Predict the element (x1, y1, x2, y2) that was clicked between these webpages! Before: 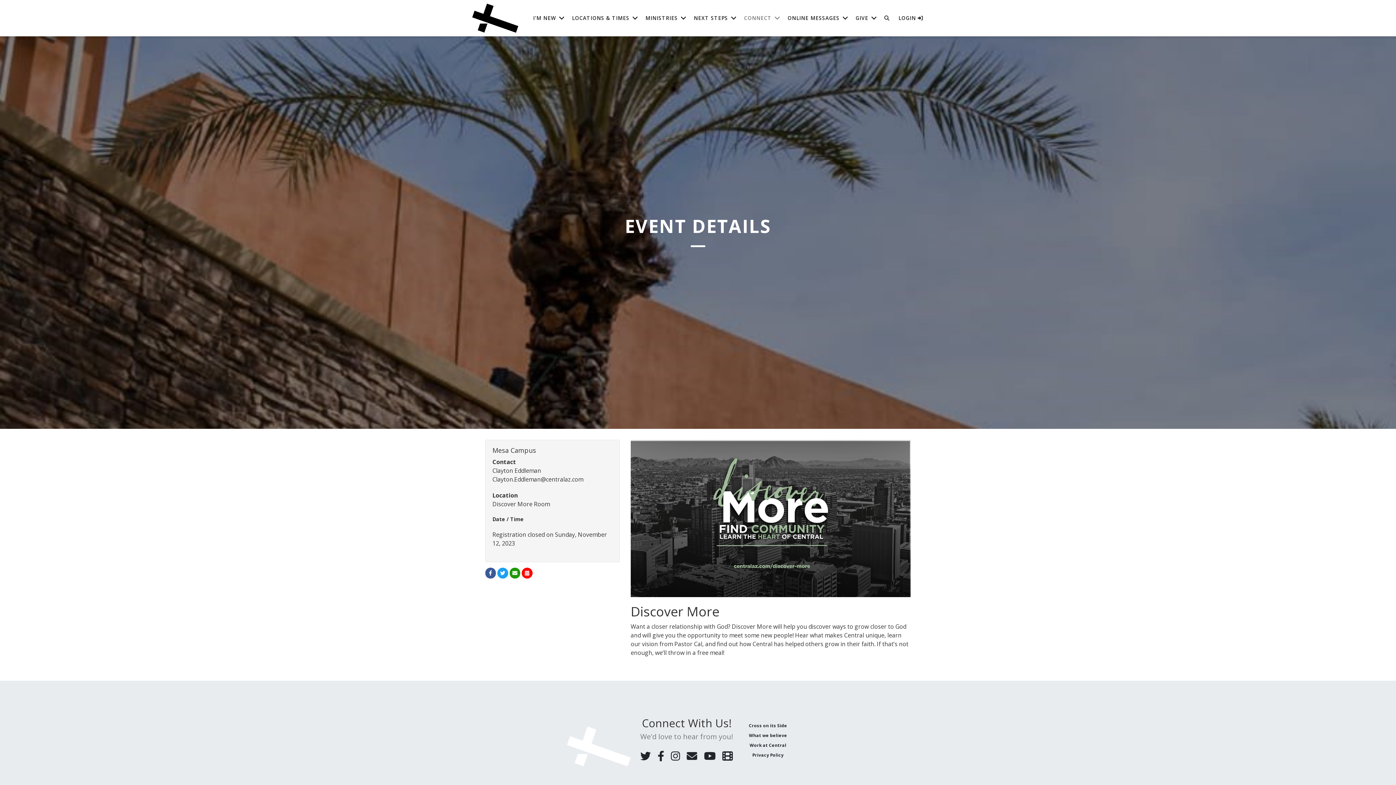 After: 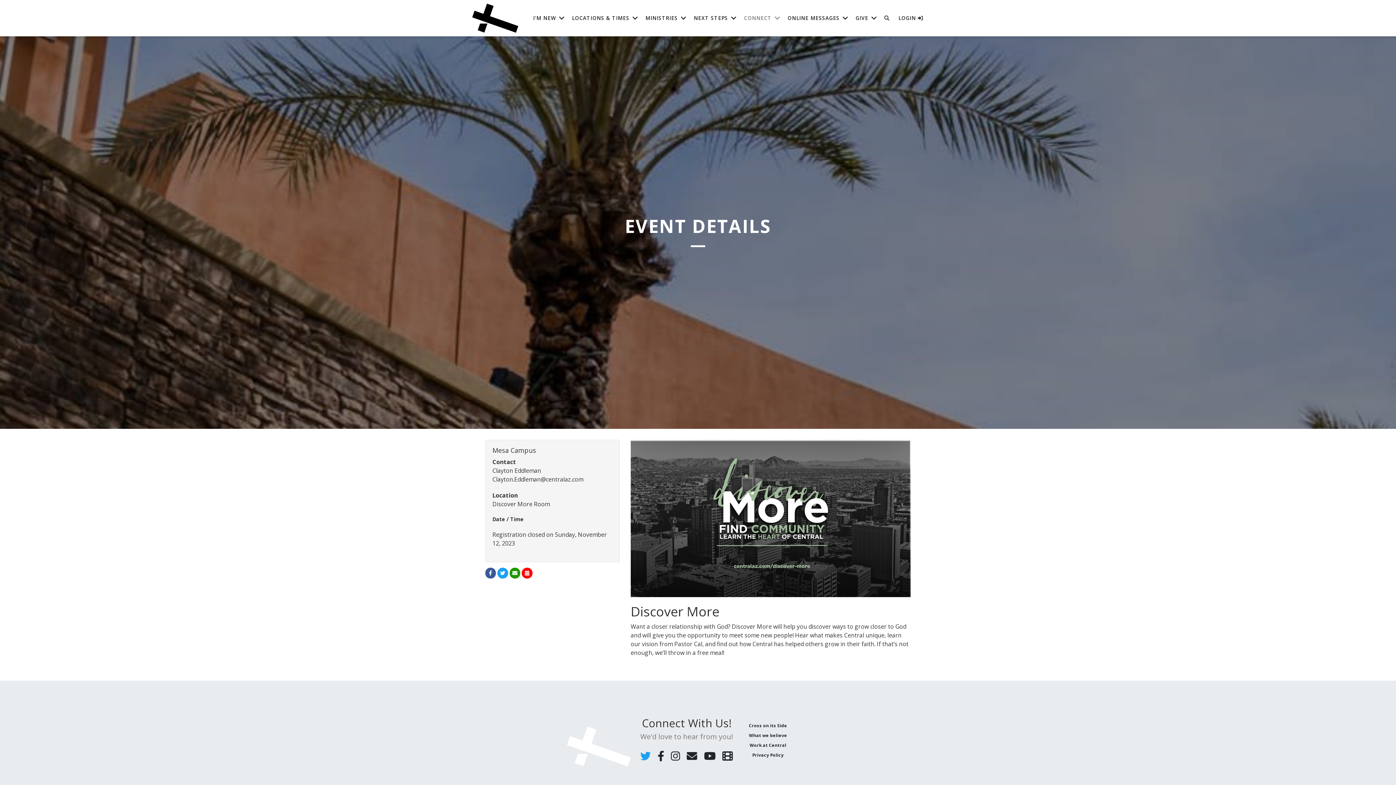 Action: bbox: (638, 749, 655, 763) label:  